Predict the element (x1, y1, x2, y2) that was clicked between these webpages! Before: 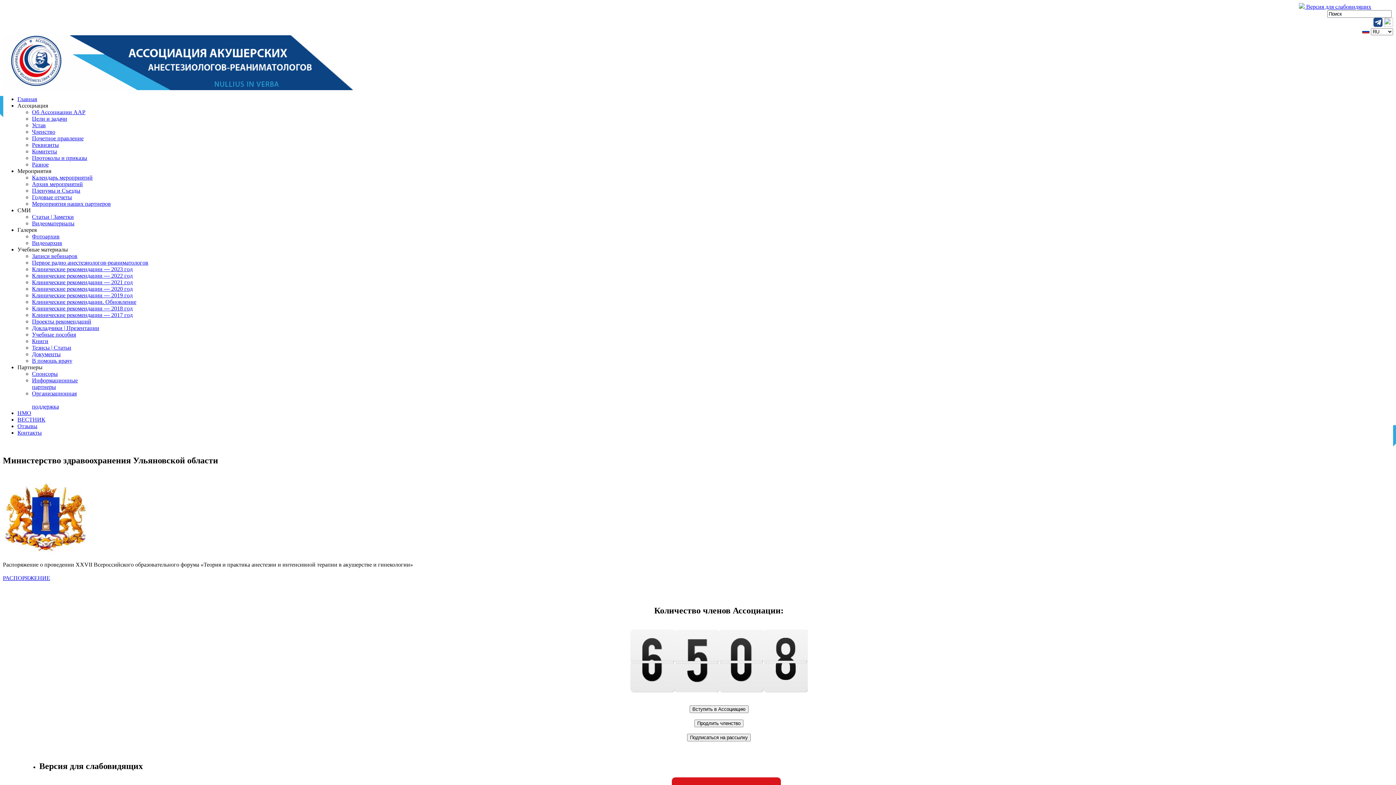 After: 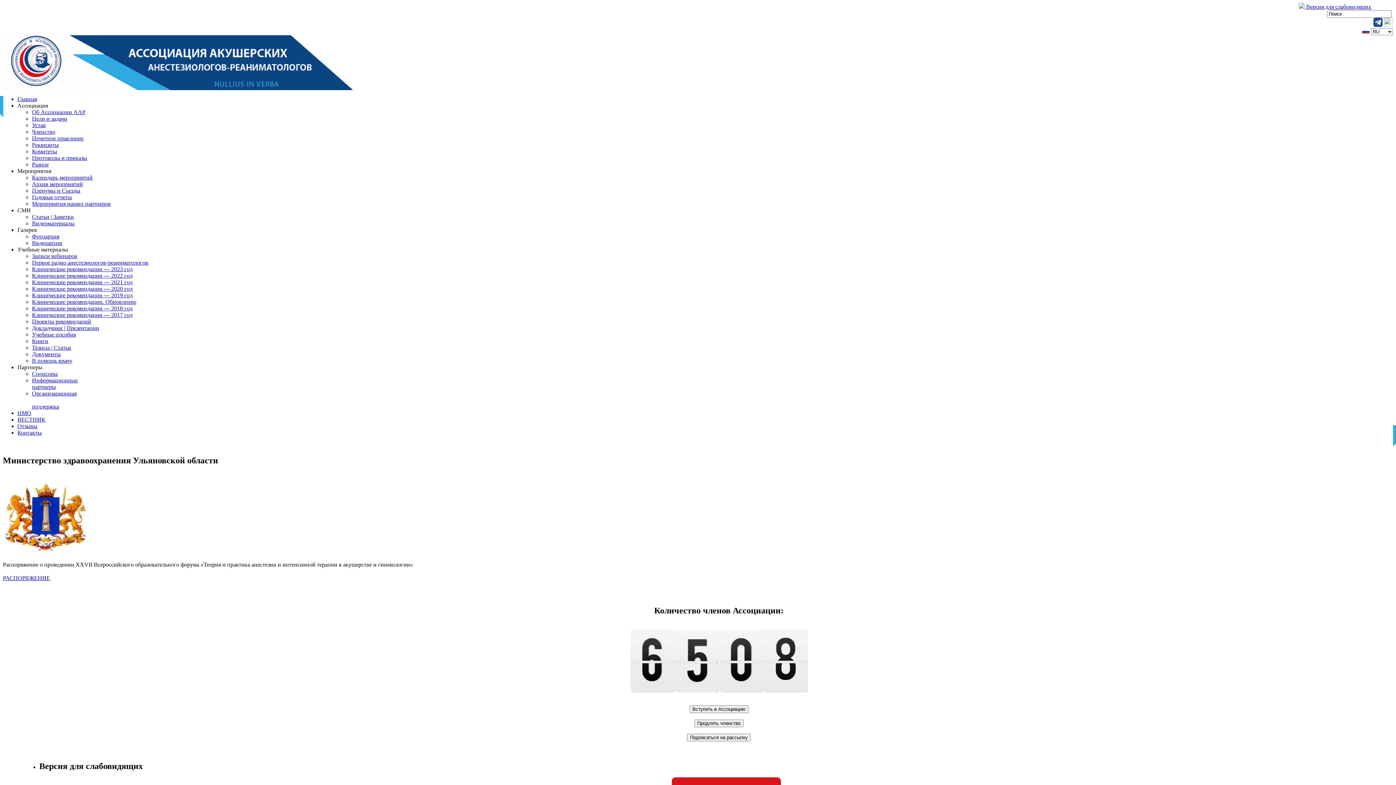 Action: bbox: (2, 442, 4, 448) label:  